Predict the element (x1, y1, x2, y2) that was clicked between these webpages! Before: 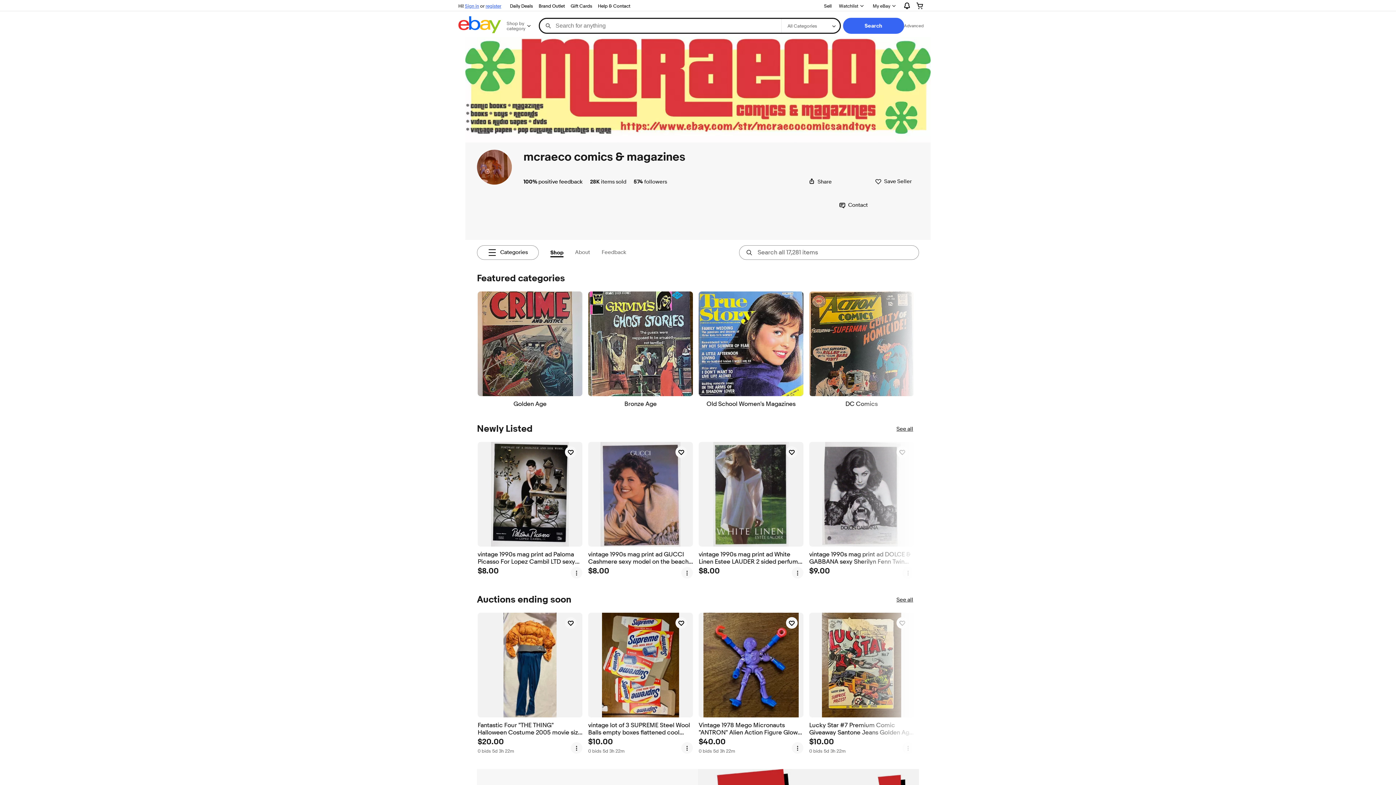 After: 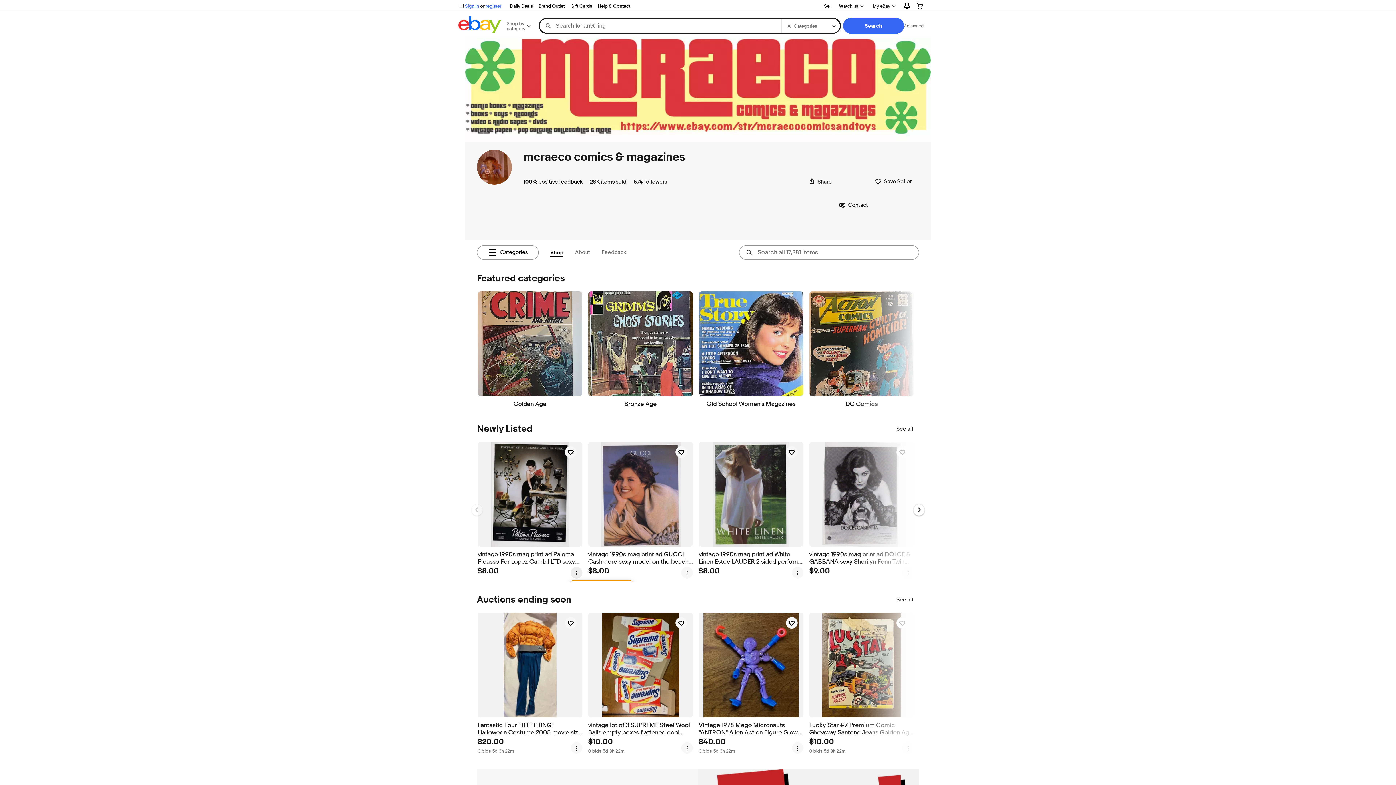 Action: label: more options menu bbox: (570, 567, 582, 578)